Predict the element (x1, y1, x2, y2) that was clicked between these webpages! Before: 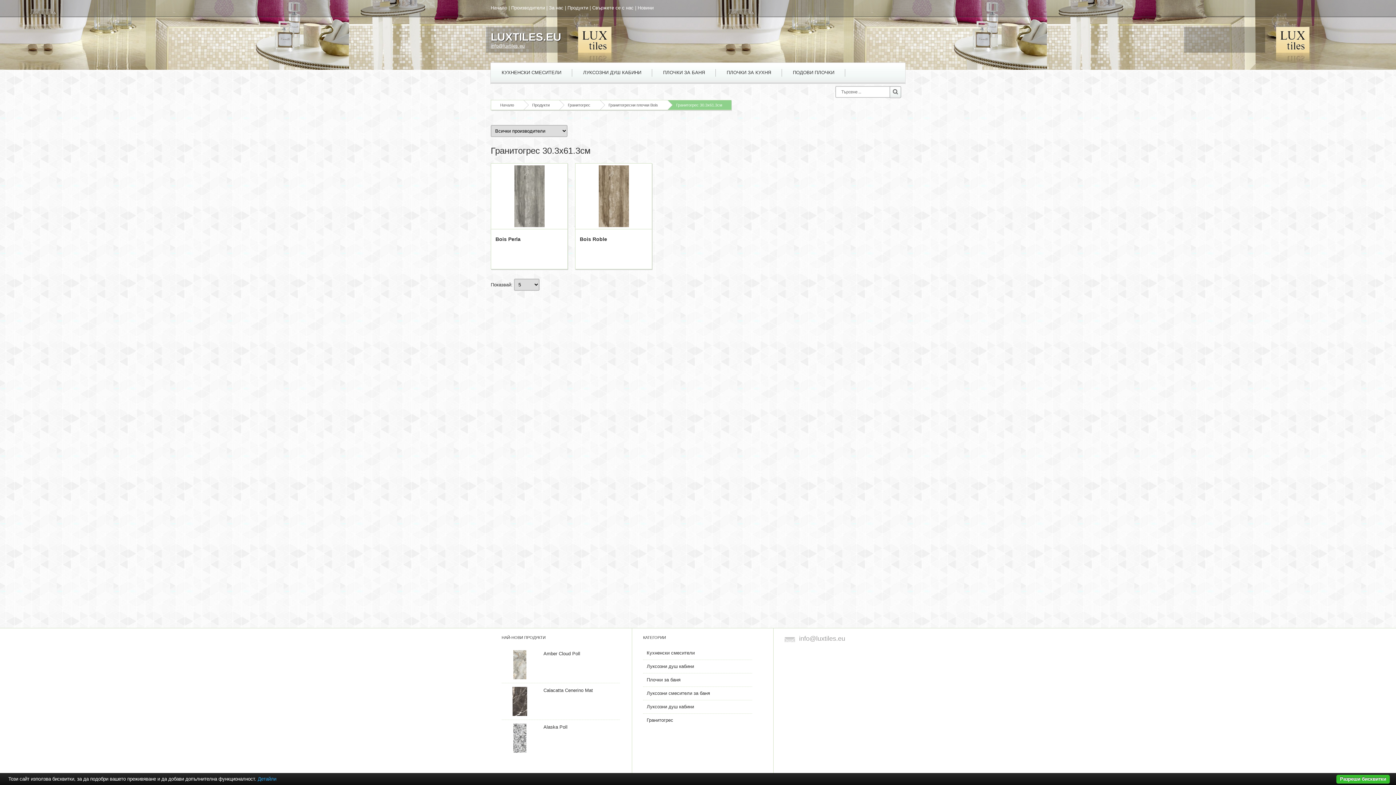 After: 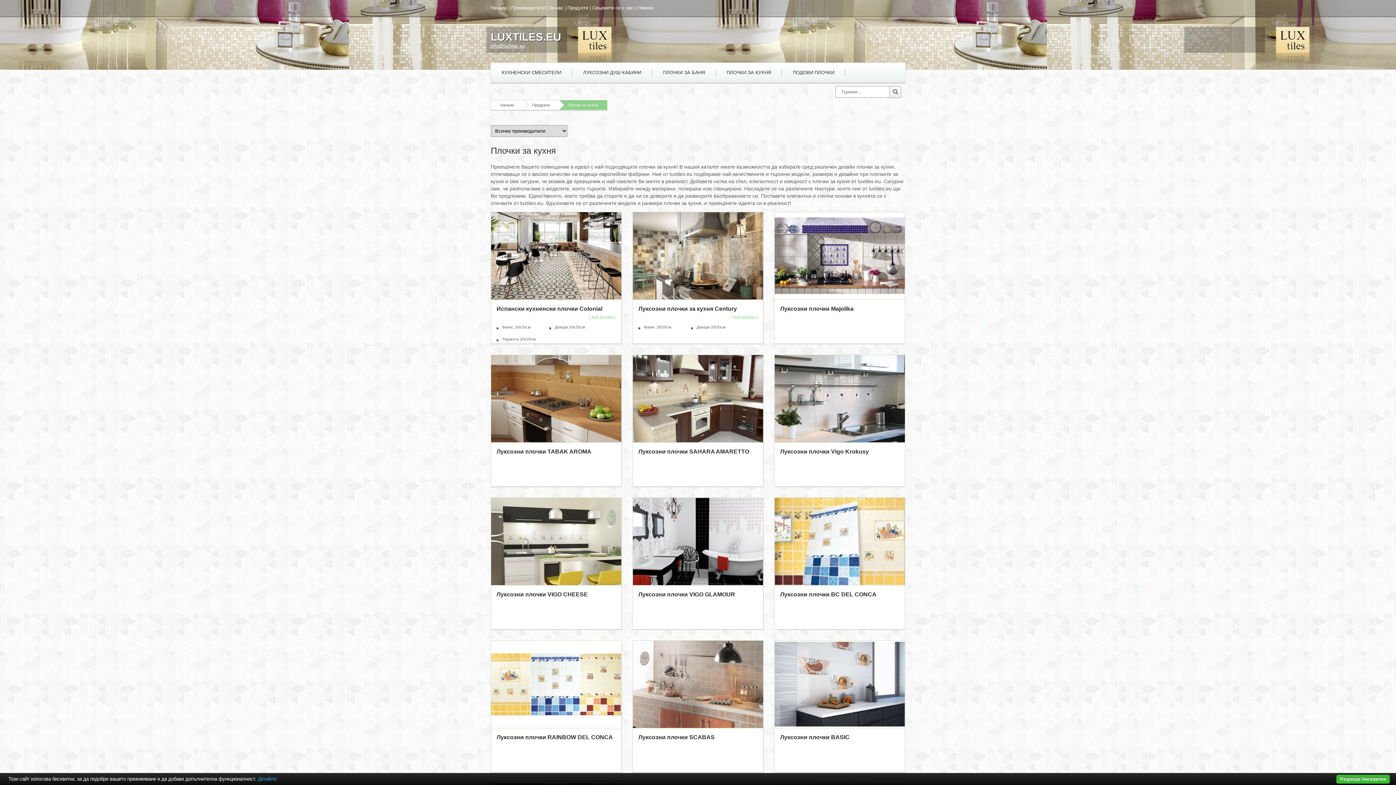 Action: bbox: (723, 62, 774, 82) label: ПЛОЧКИ ЗА КУХНЯ